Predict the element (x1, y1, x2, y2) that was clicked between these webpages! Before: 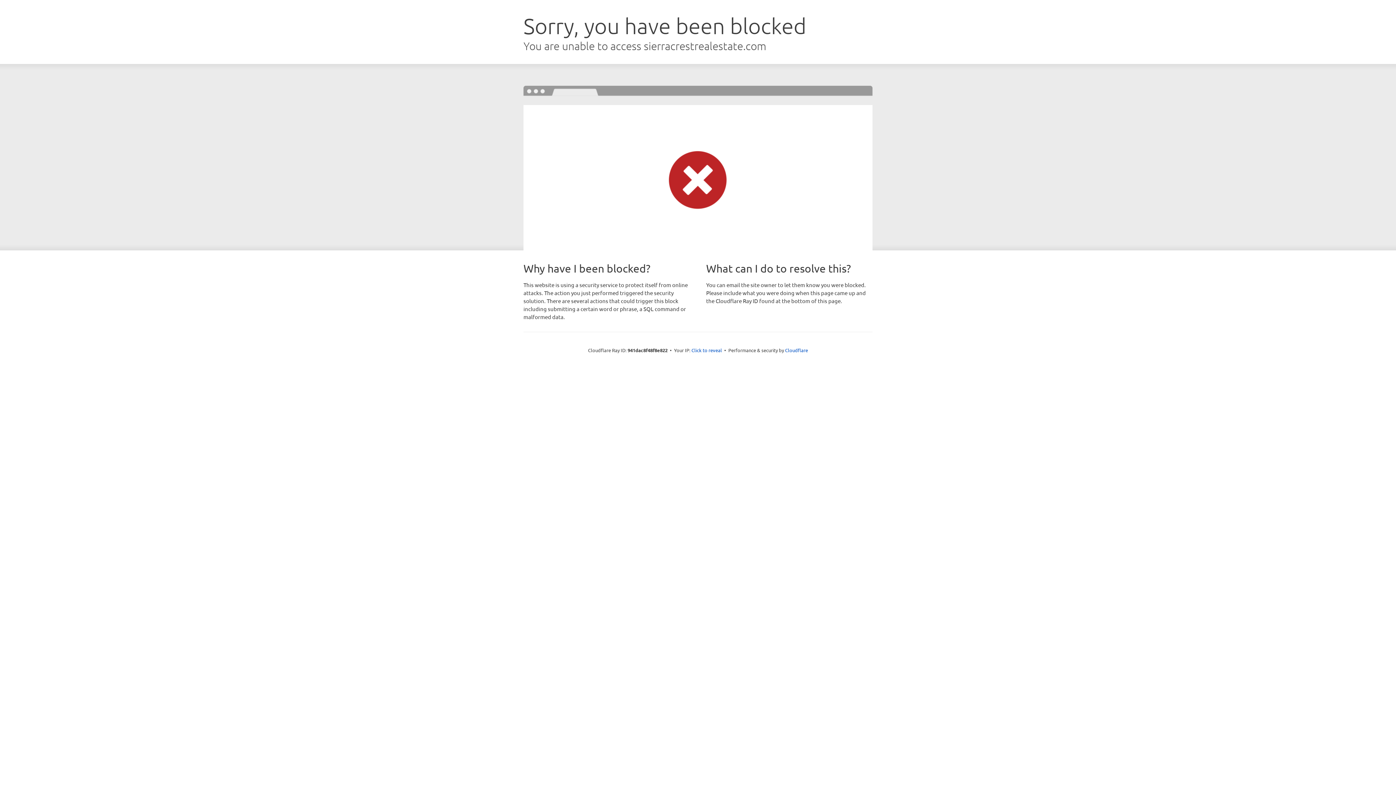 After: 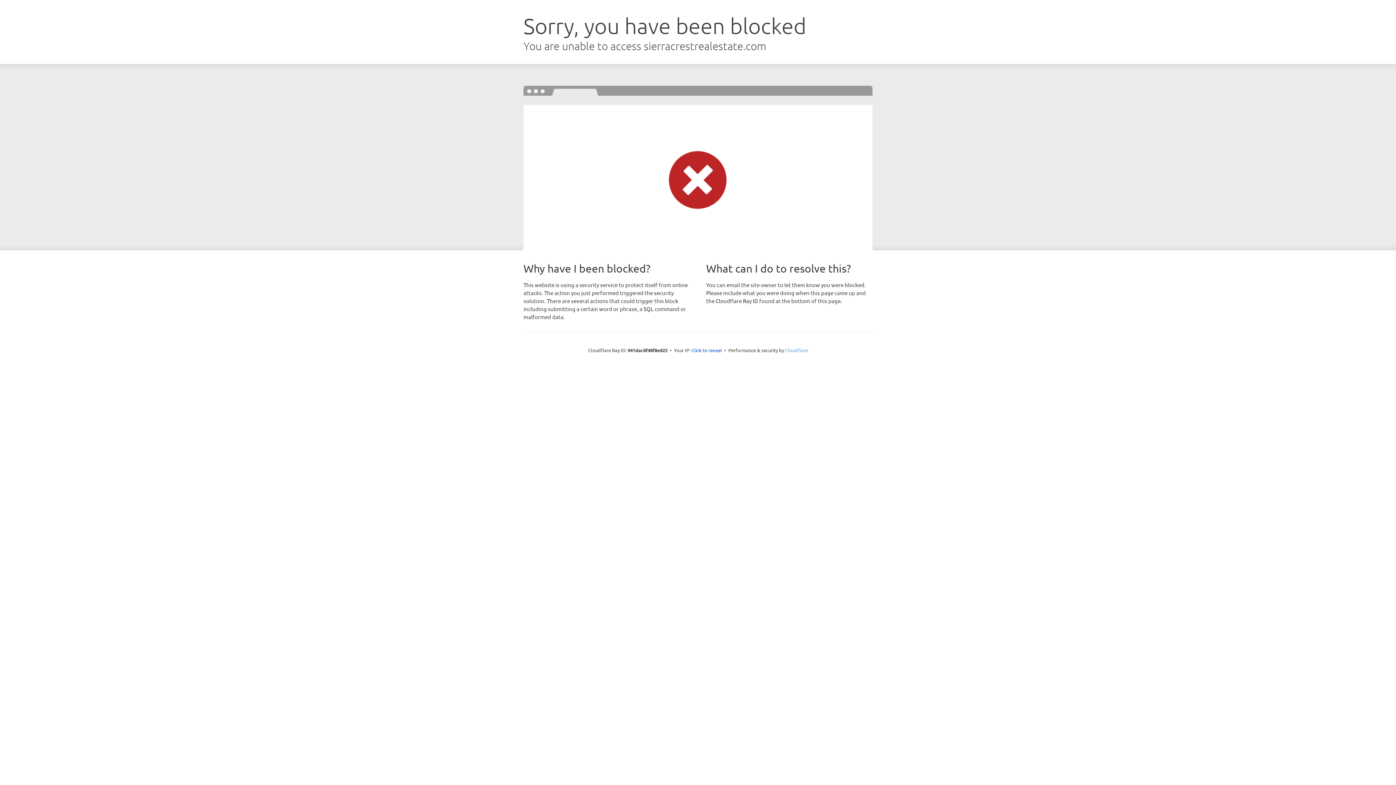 Action: label: Cloudflare bbox: (785, 347, 808, 353)